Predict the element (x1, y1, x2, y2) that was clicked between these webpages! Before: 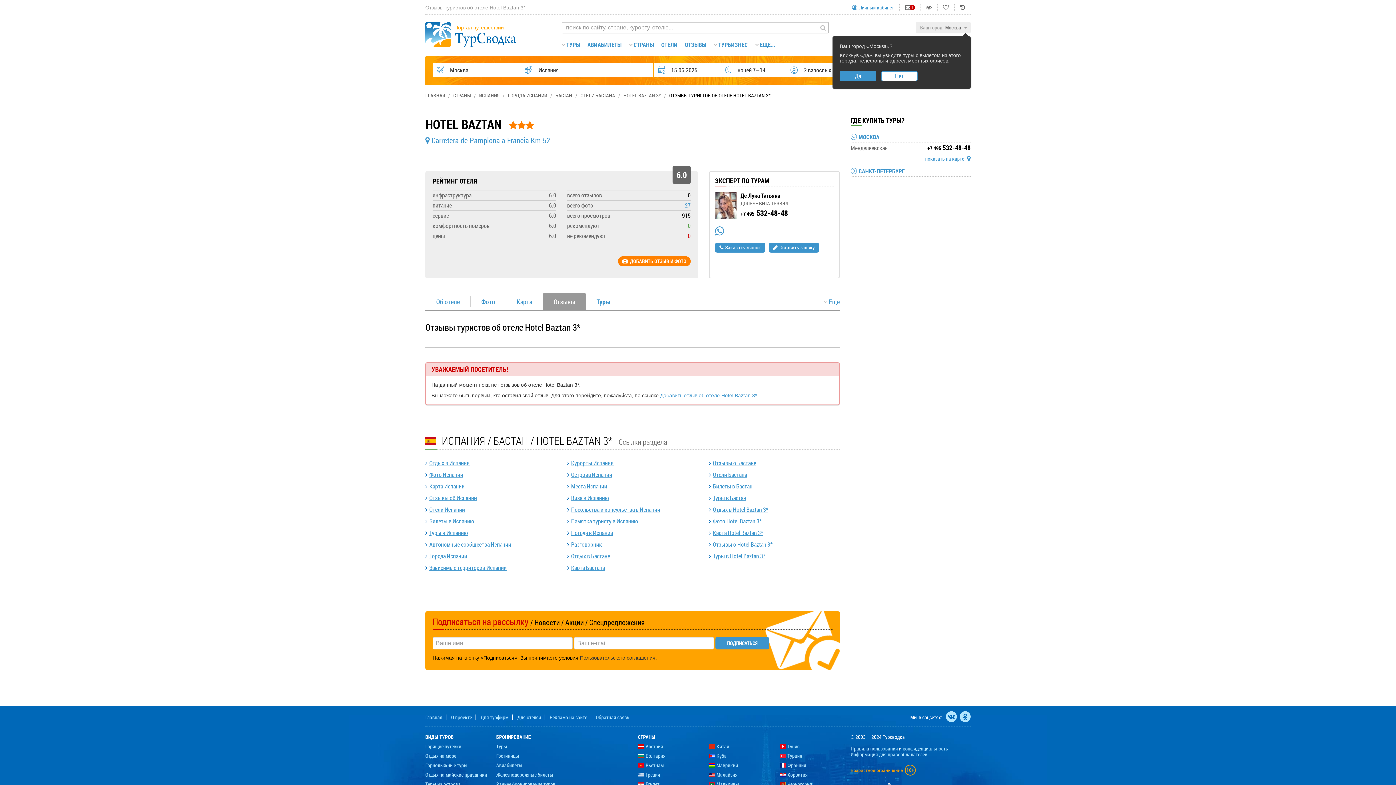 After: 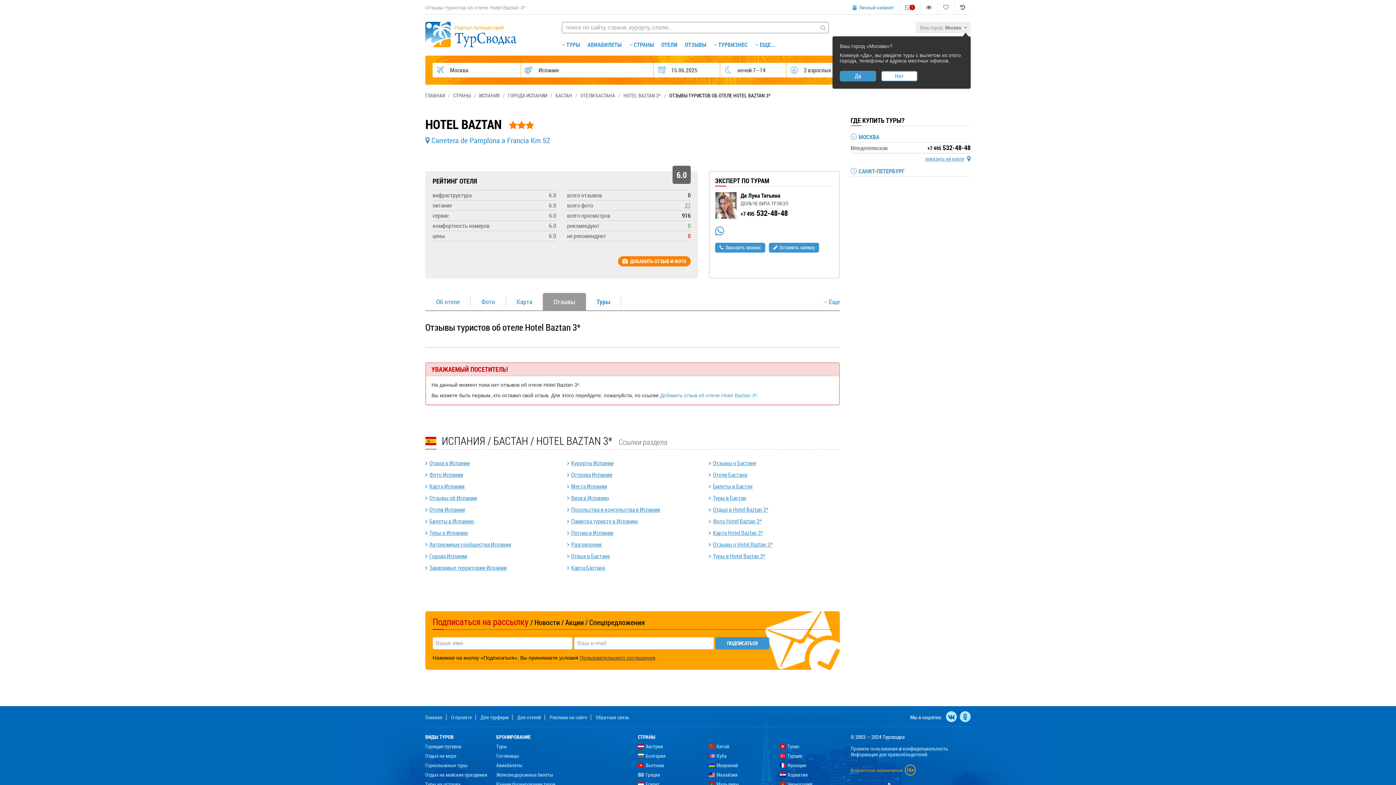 Action: bbox: (713, 540, 772, 548) label: Отзывы о Hotel Baztan 3*